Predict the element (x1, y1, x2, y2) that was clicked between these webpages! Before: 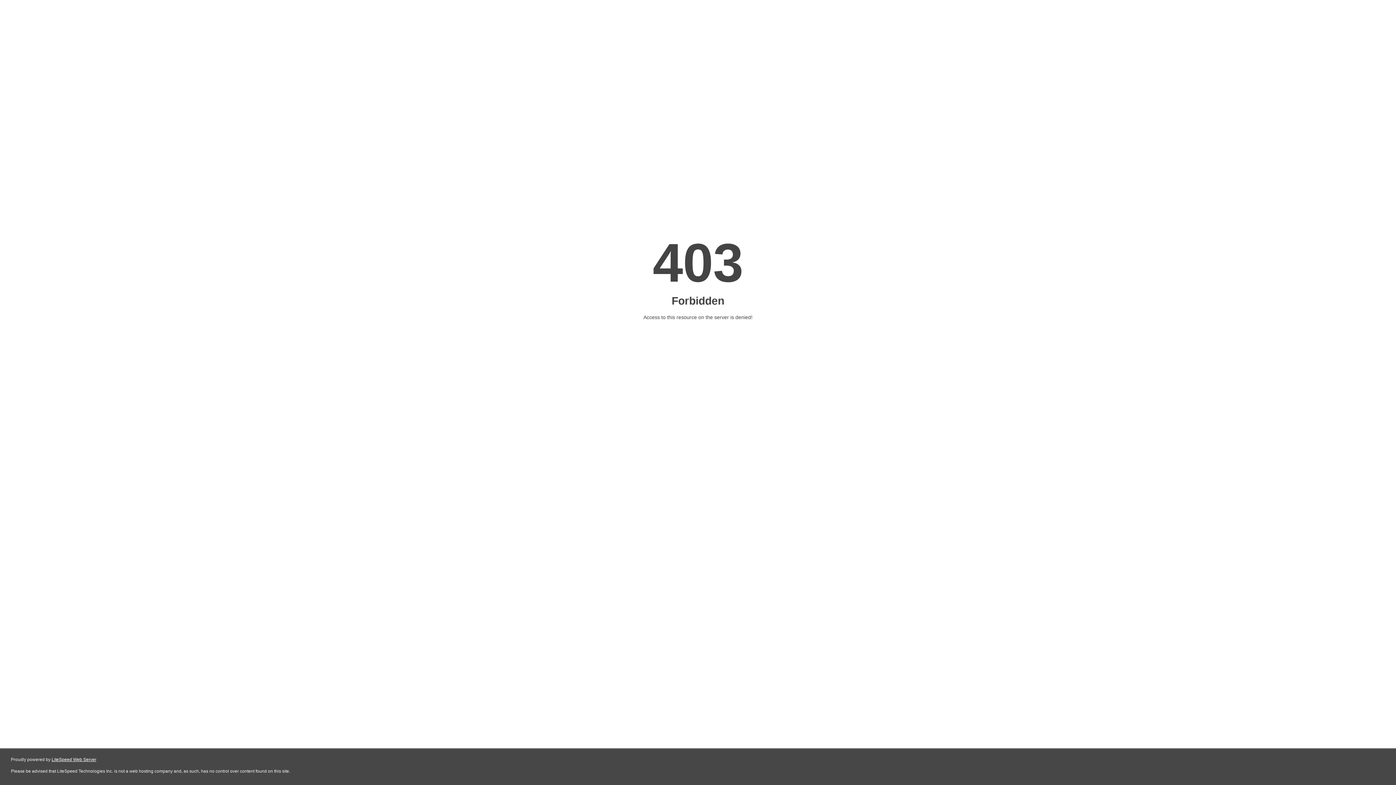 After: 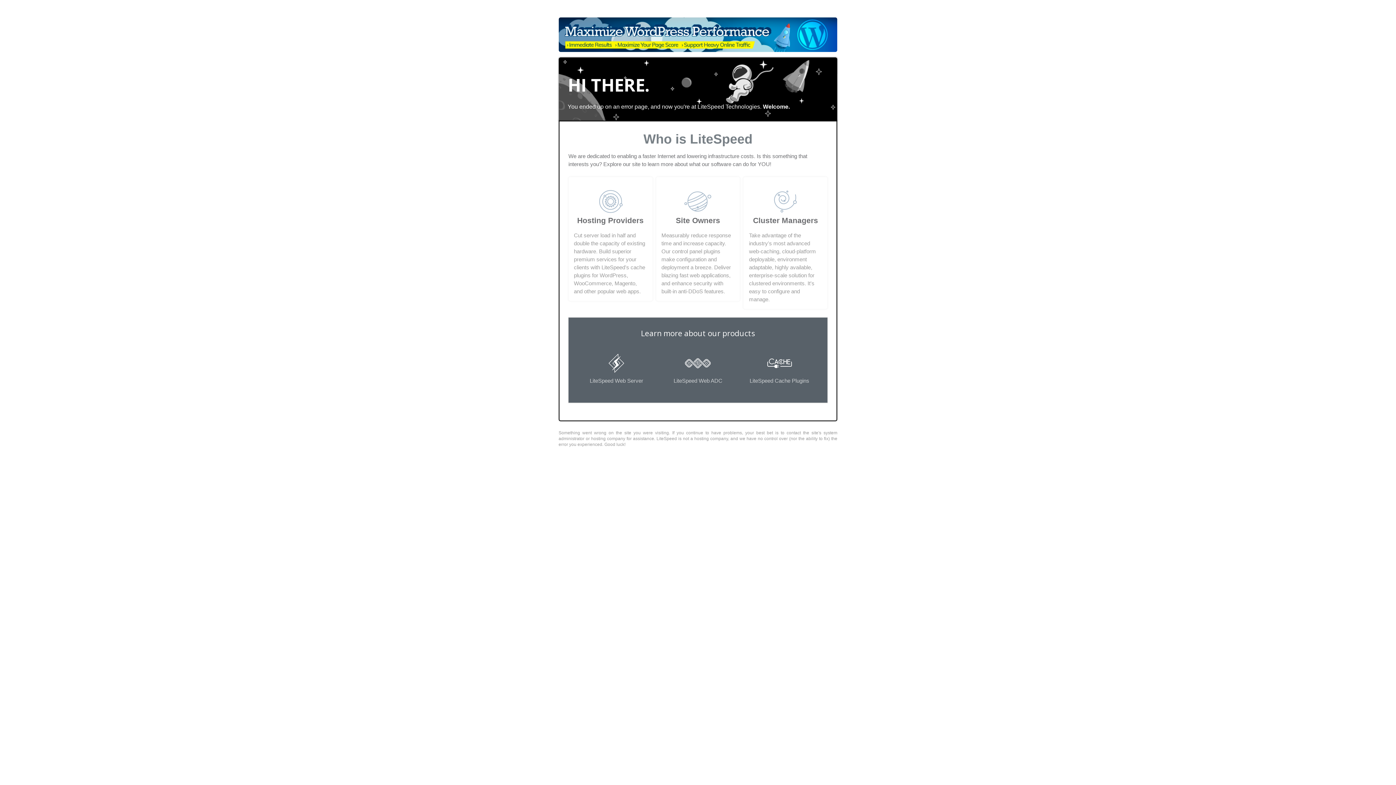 Action: label: LiteSpeed Web Server bbox: (51, 757, 96, 762)